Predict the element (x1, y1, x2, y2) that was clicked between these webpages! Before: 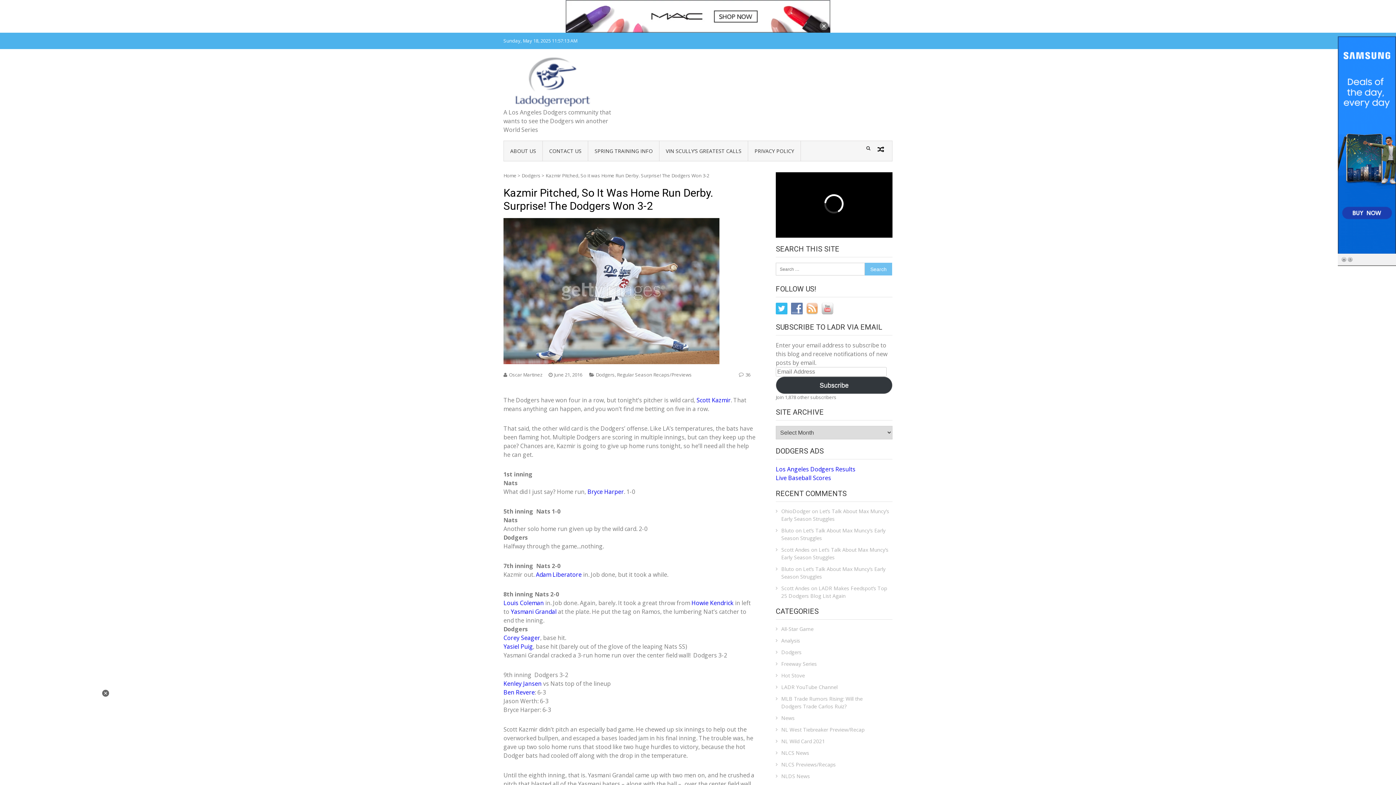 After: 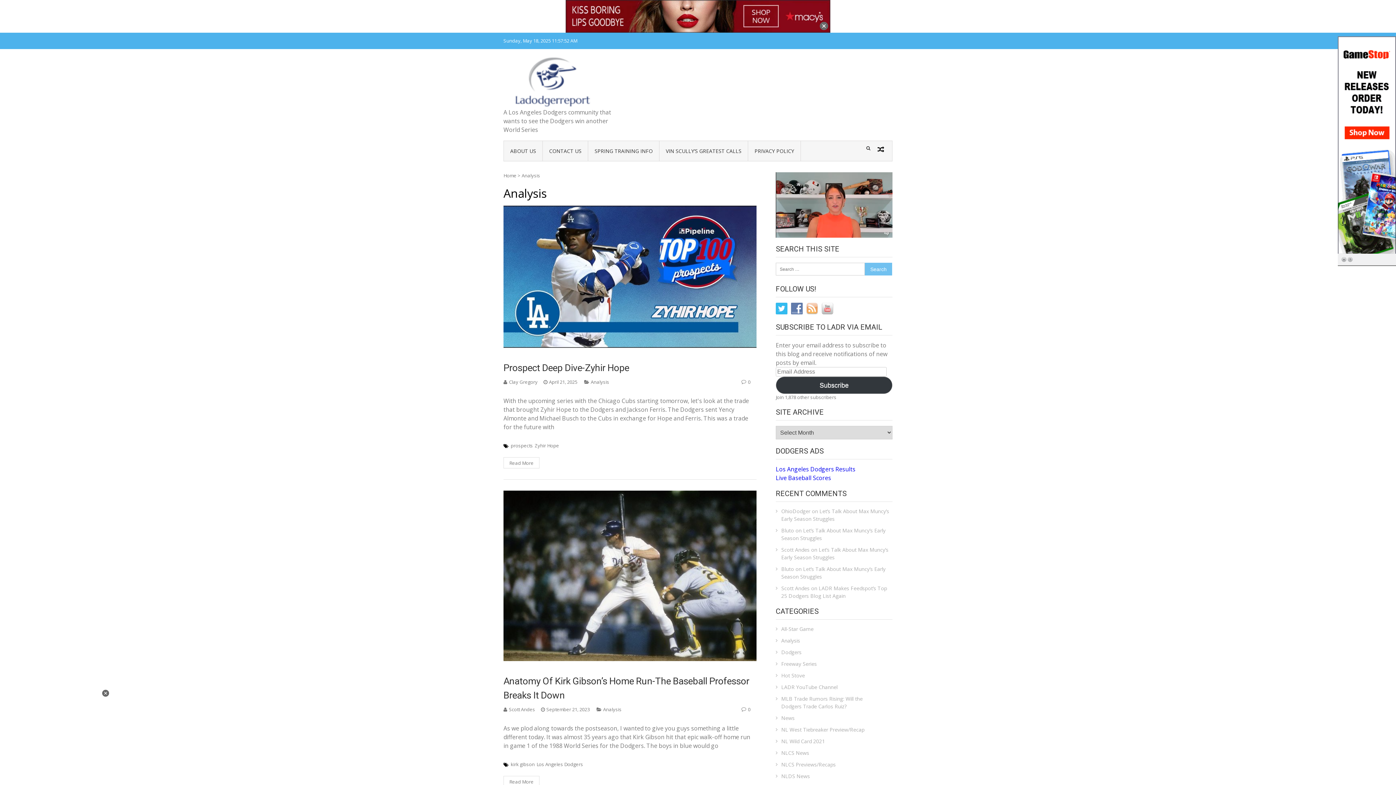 Action: label: Analysis bbox: (776, 604, 882, 611)